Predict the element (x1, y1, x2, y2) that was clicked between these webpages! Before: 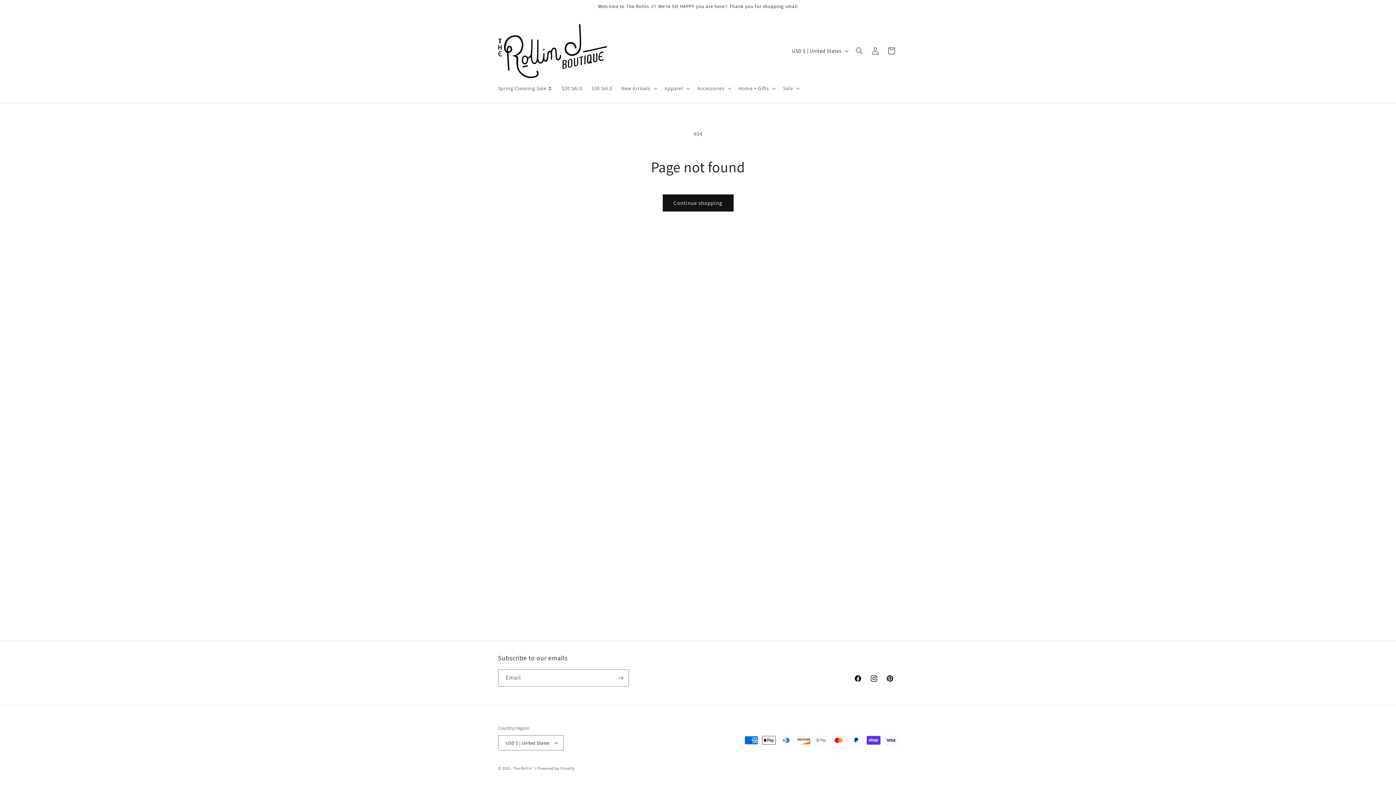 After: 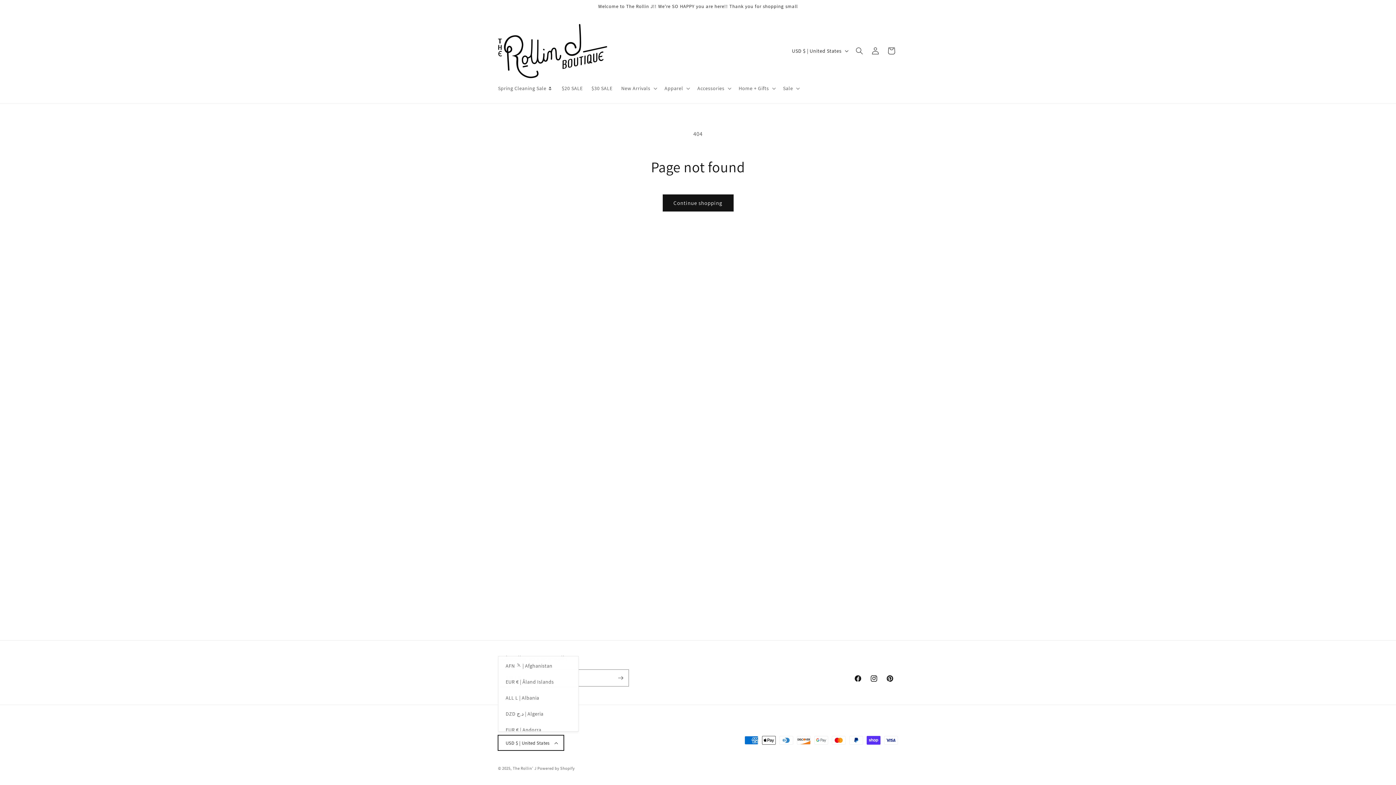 Action: label: USD $ | United States bbox: (498, 735, 564, 750)